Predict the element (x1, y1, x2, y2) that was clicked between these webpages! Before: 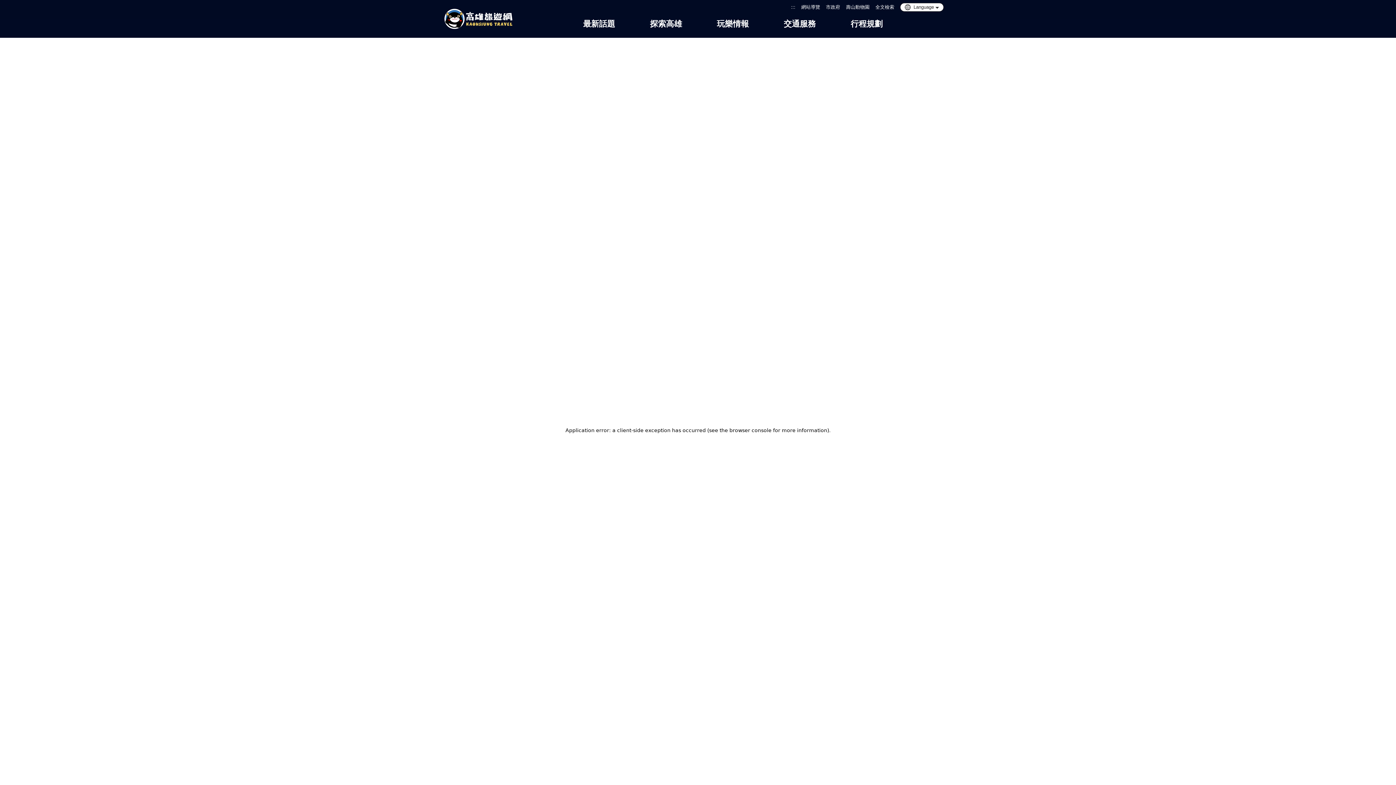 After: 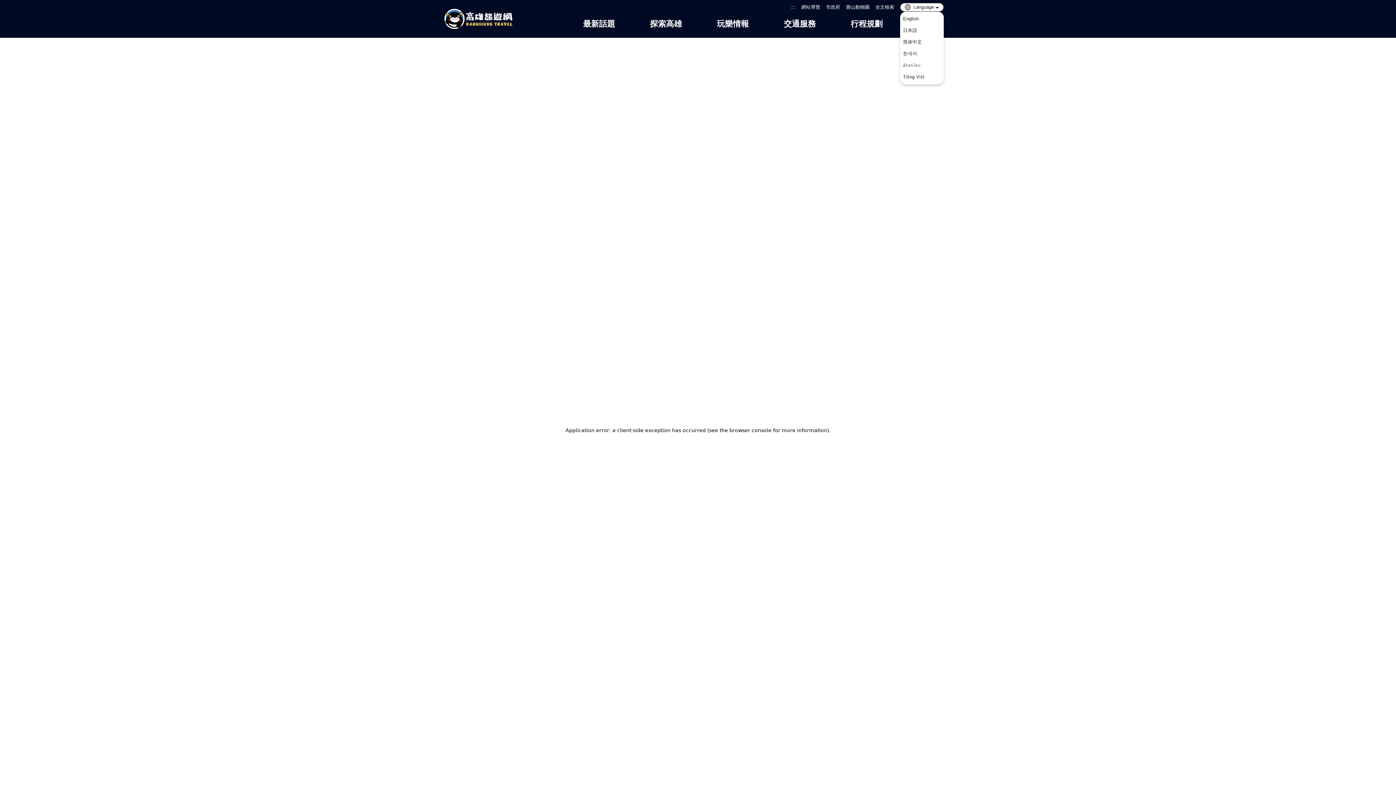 Action: label: Language bbox: (900, 2, 944, 11)